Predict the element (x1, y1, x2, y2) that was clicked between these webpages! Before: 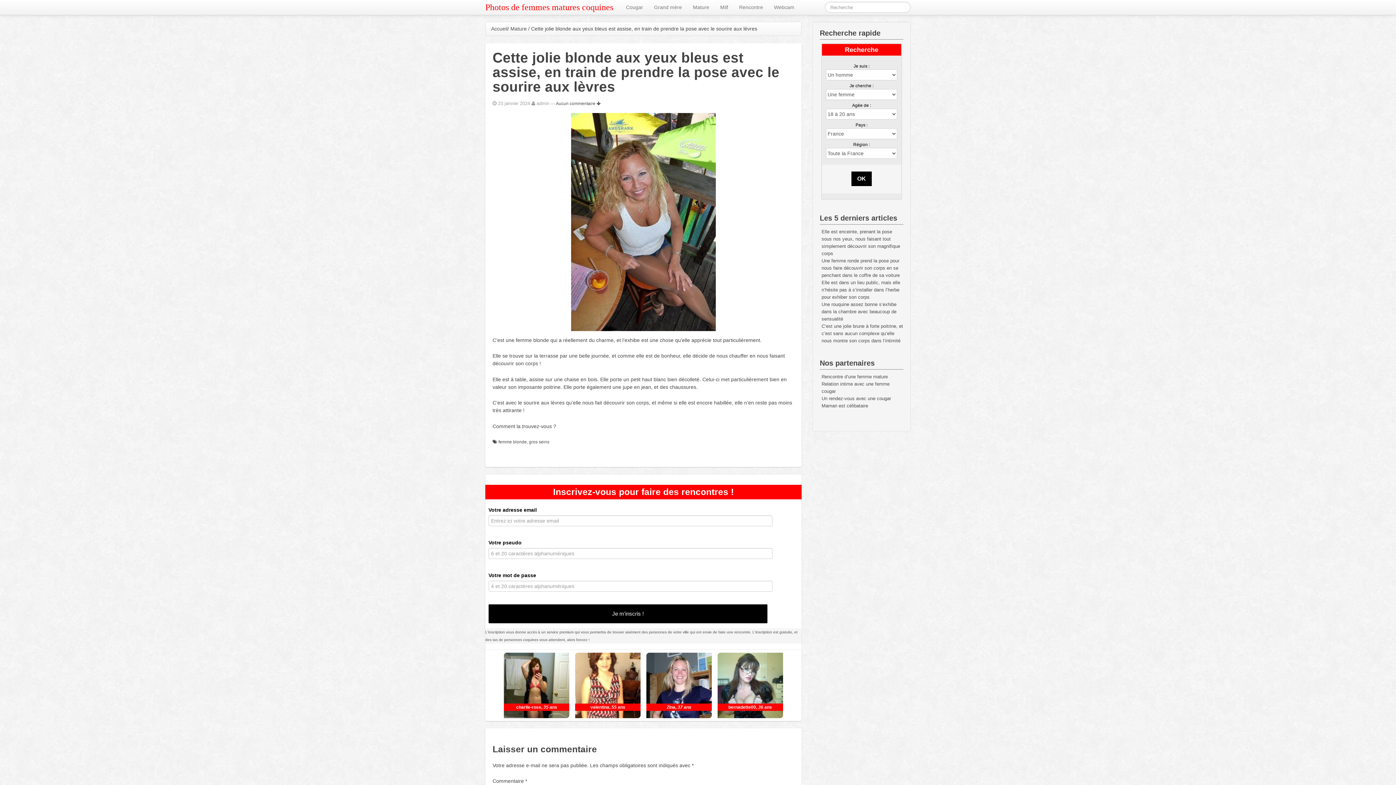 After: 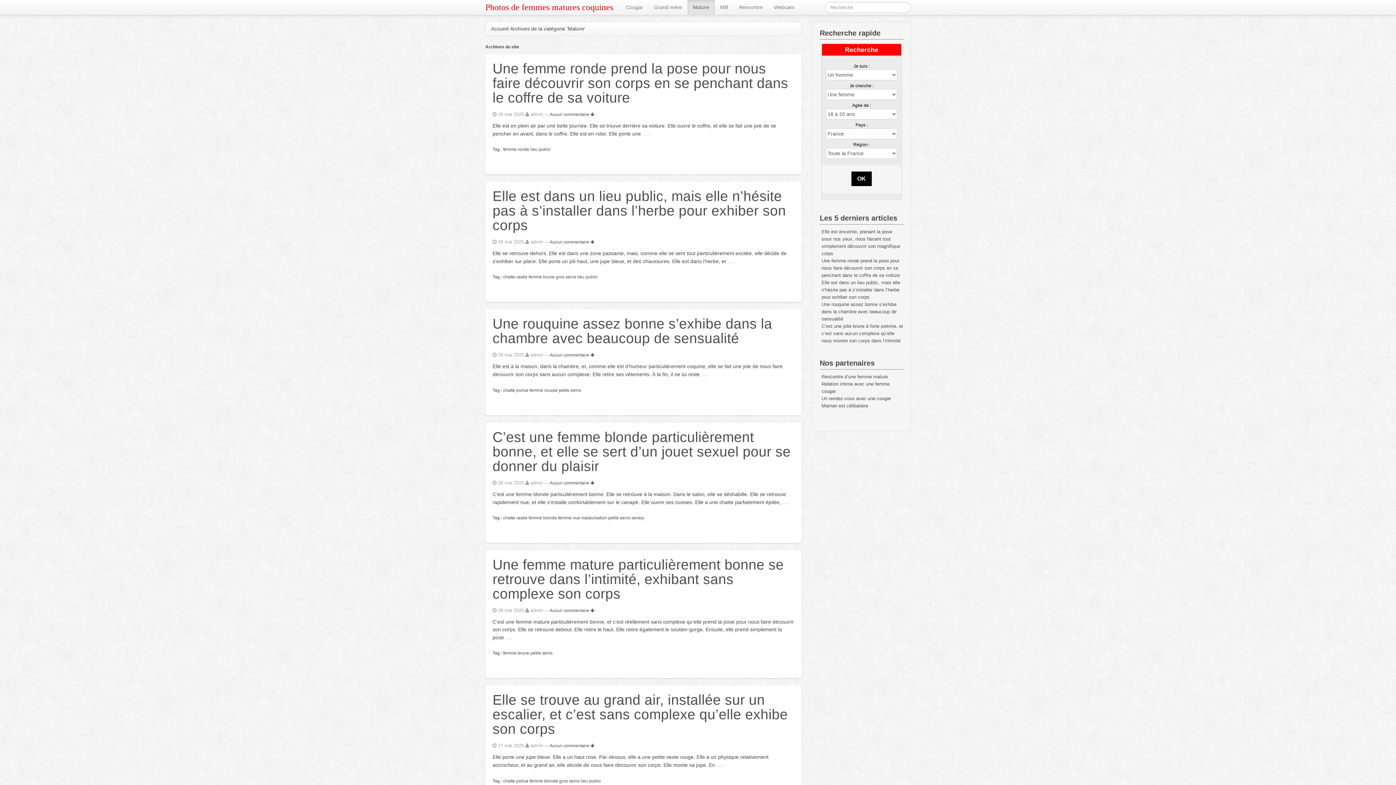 Action: label: Mature bbox: (687, 0, 714, 14)